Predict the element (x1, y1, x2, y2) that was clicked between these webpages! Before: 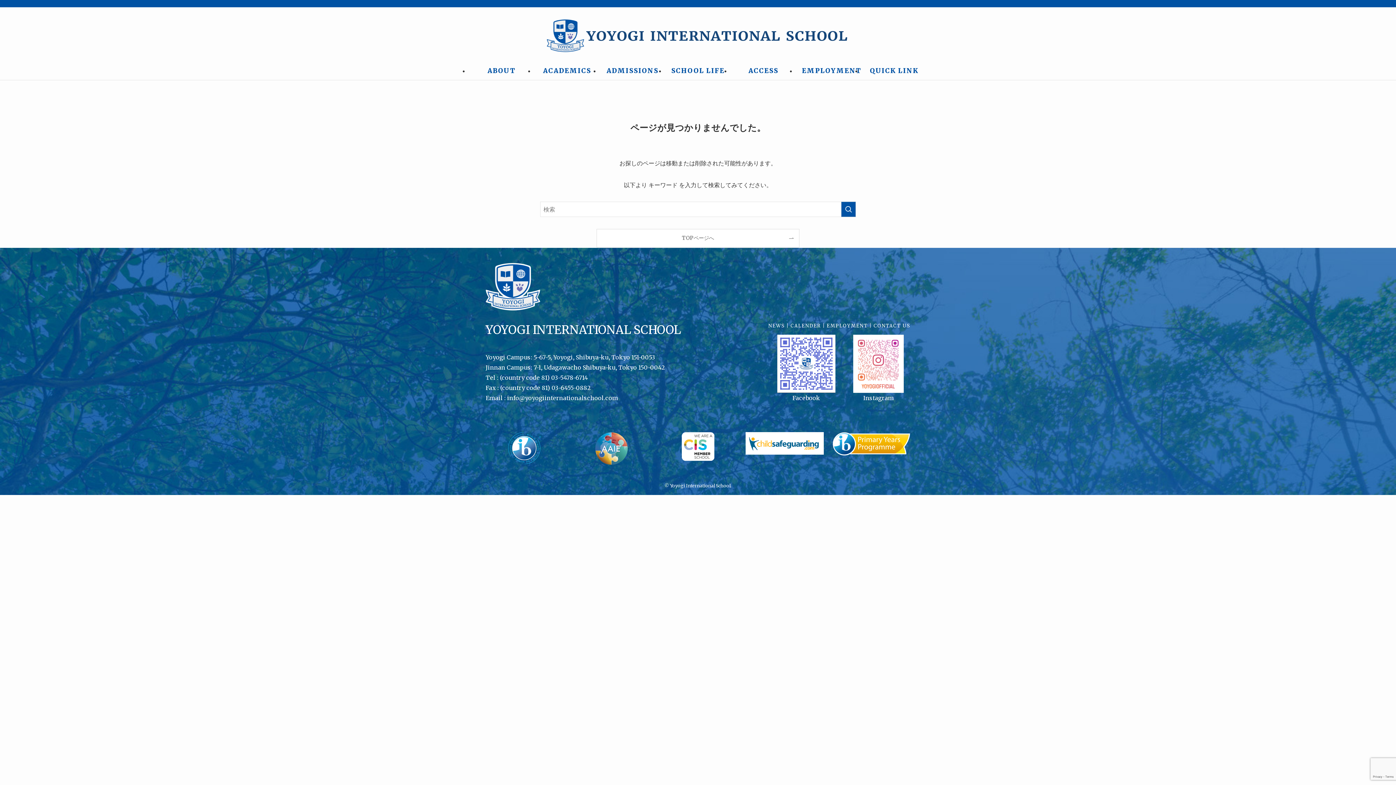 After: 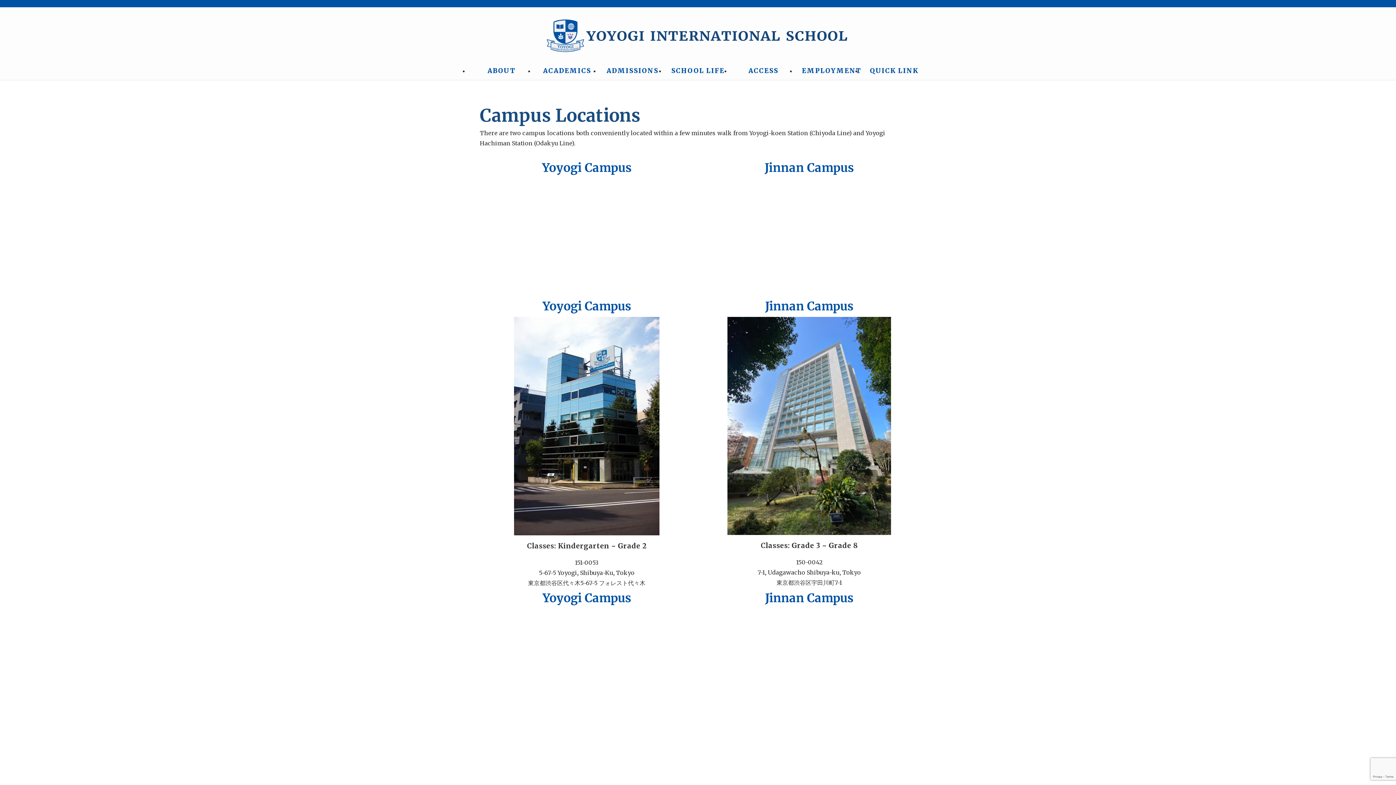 Action: bbox: (730, 61, 796, 80) label: ACCESS